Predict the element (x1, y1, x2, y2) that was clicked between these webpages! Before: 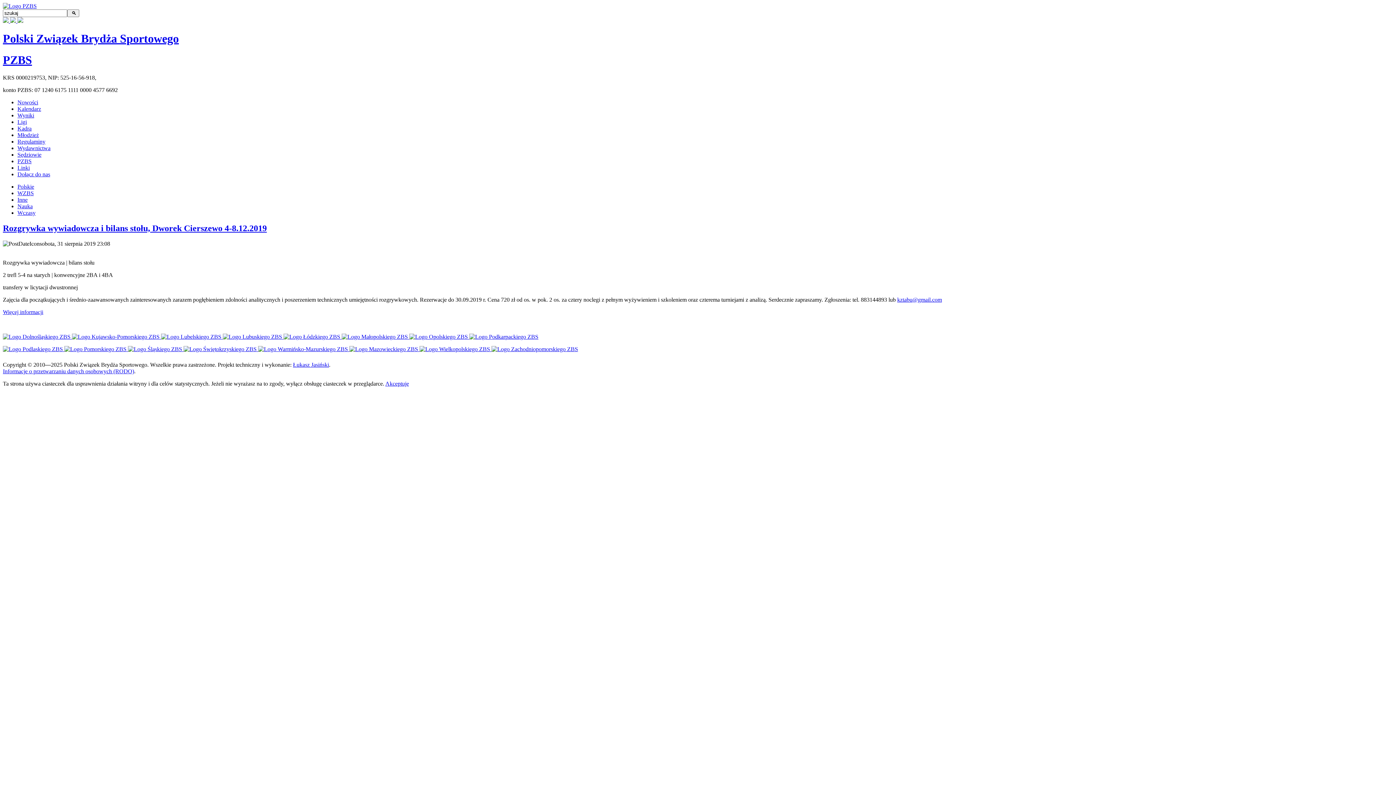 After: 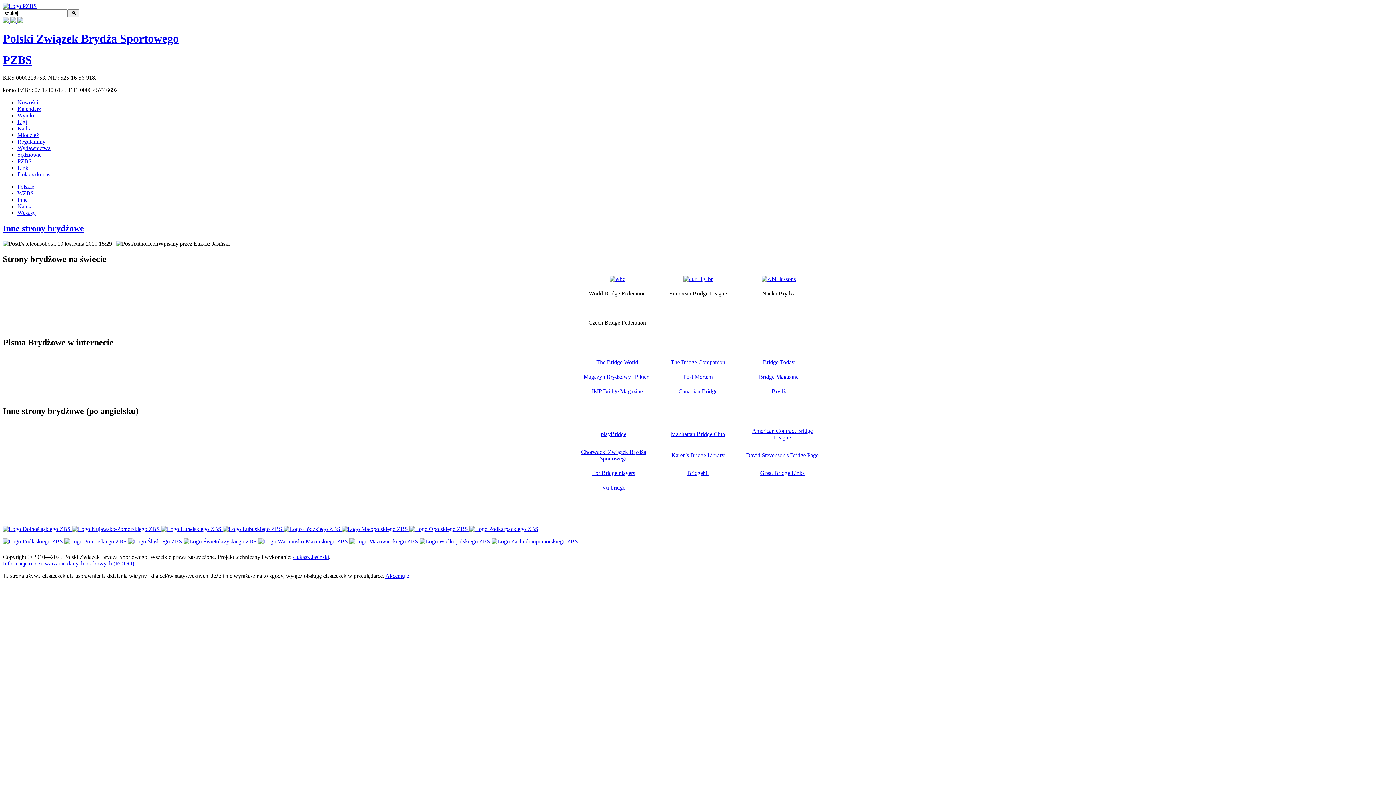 Action: label: Inne bbox: (17, 196, 27, 203)